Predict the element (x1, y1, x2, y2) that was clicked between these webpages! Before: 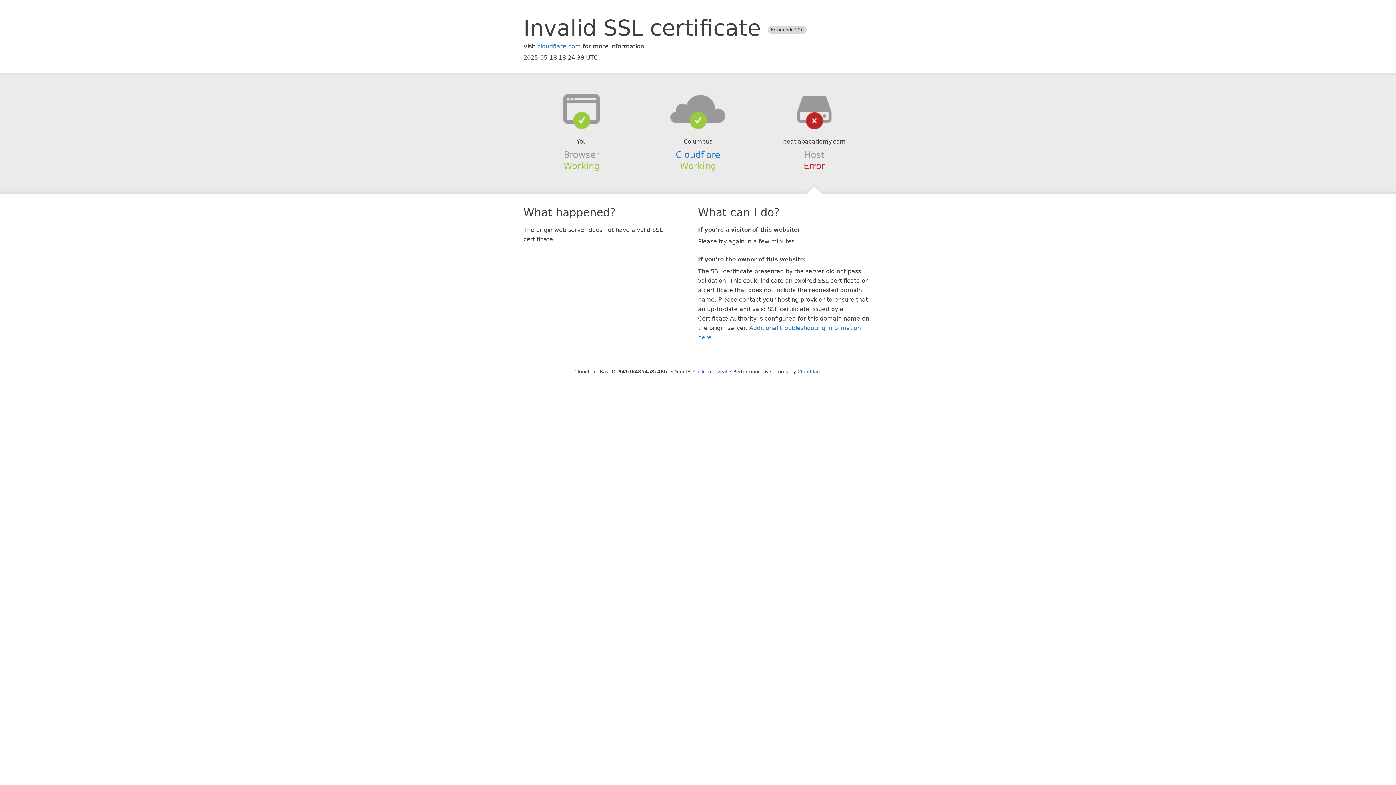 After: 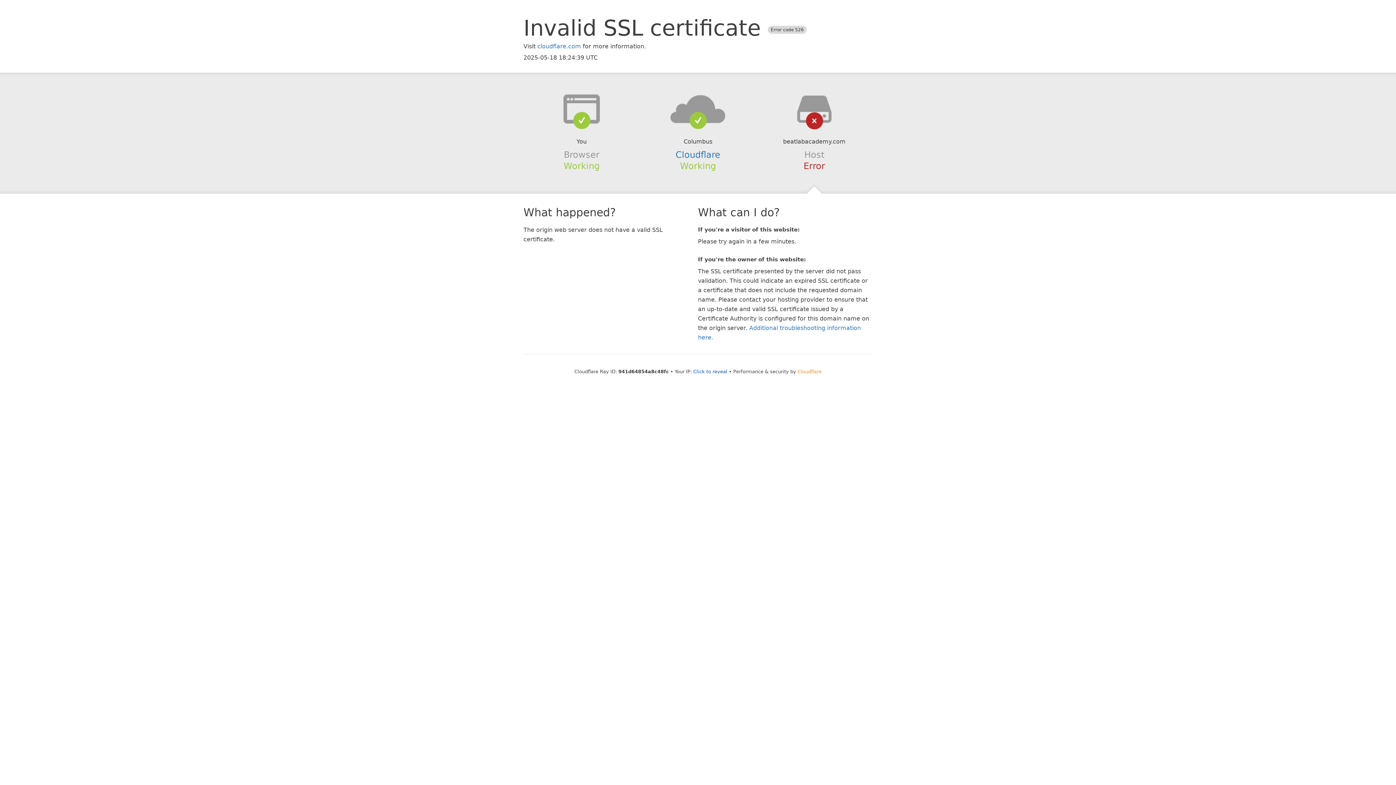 Action: label: Cloudflare bbox: (797, 368, 821, 374)